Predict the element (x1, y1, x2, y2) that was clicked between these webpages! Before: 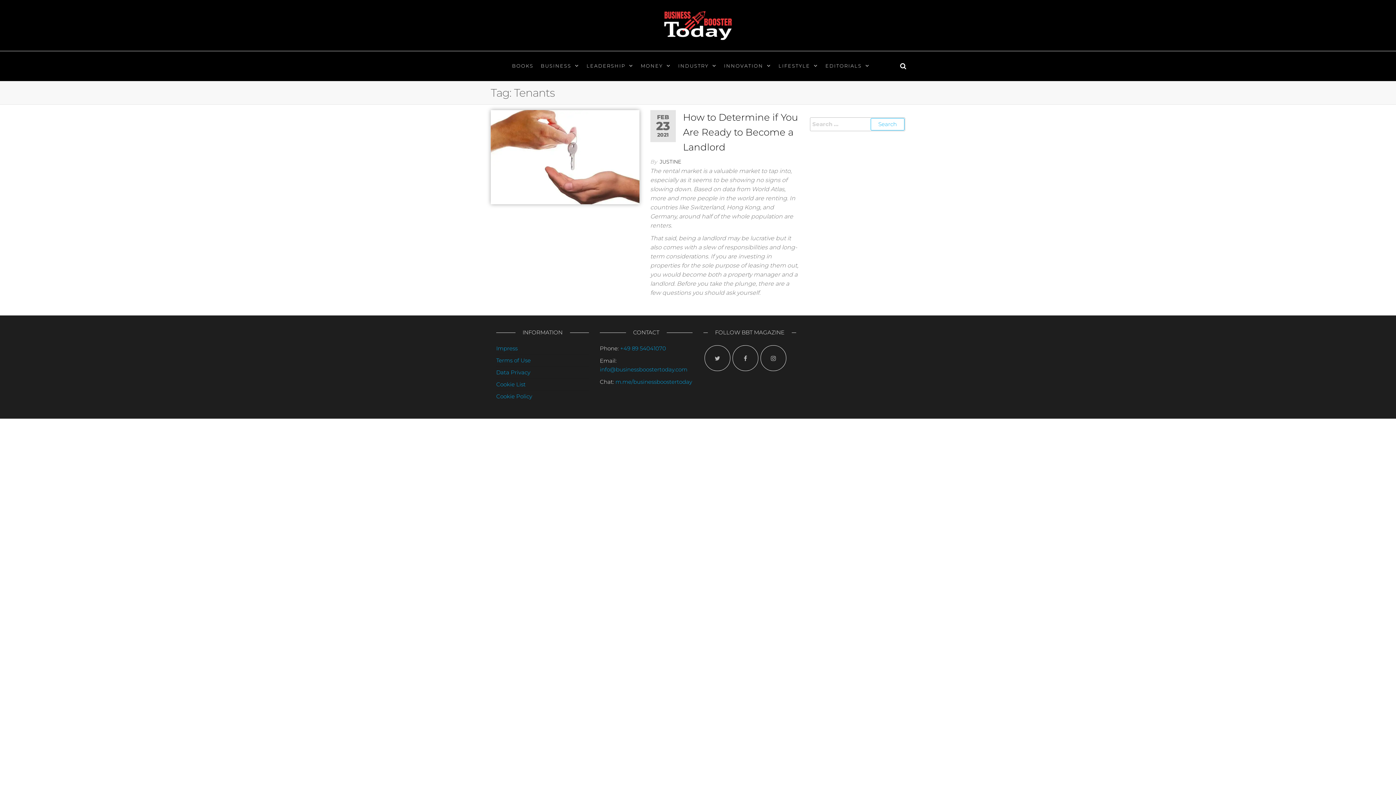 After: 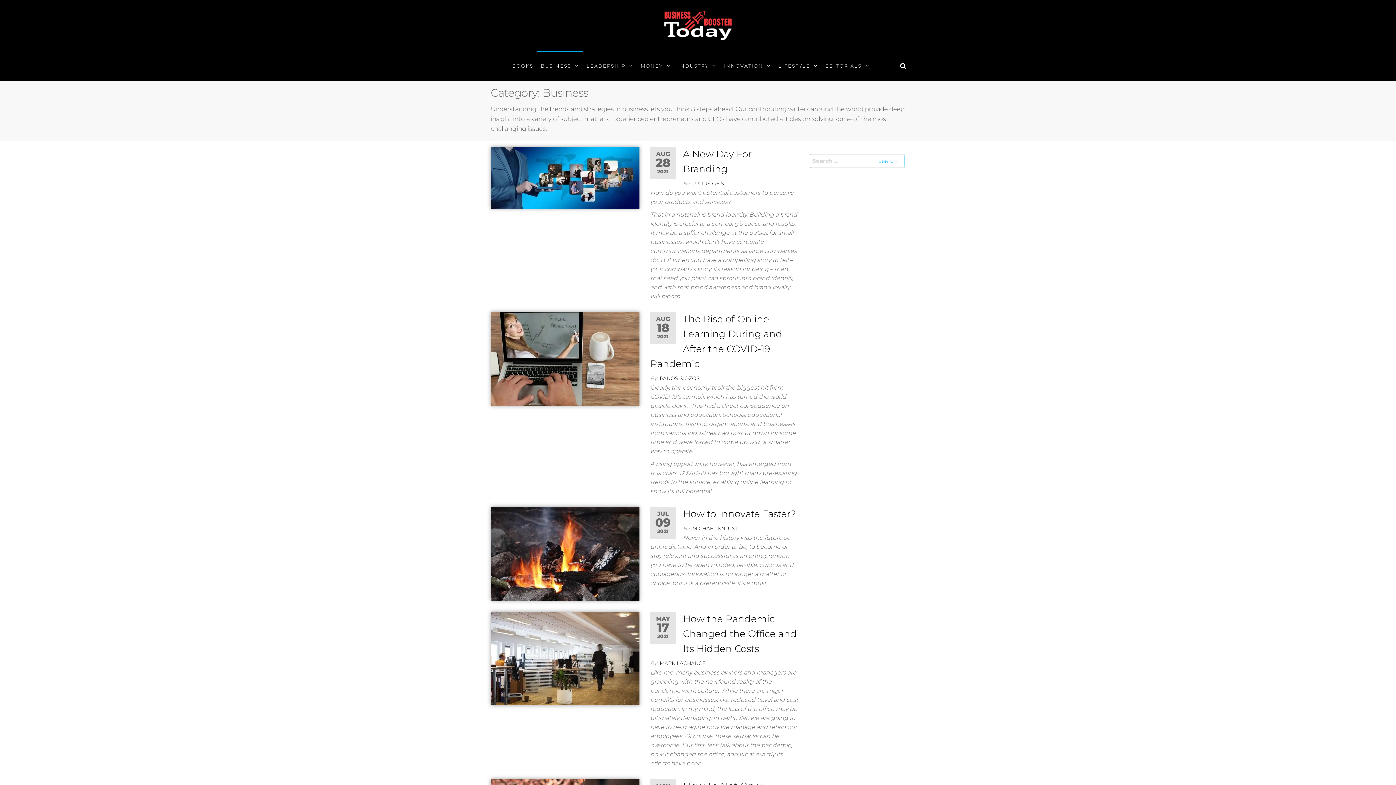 Action: bbox: (537, 51, 583, 80) label: BUSINESS